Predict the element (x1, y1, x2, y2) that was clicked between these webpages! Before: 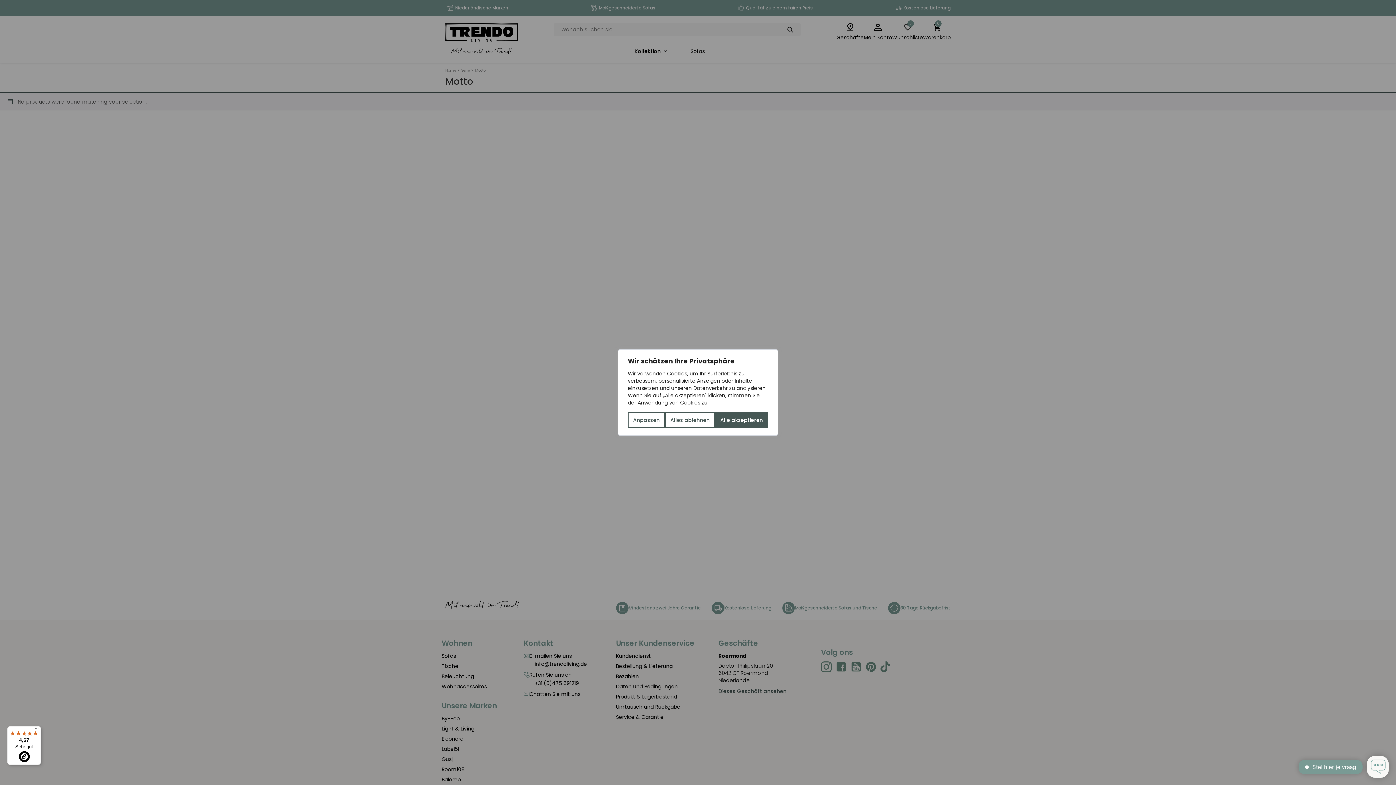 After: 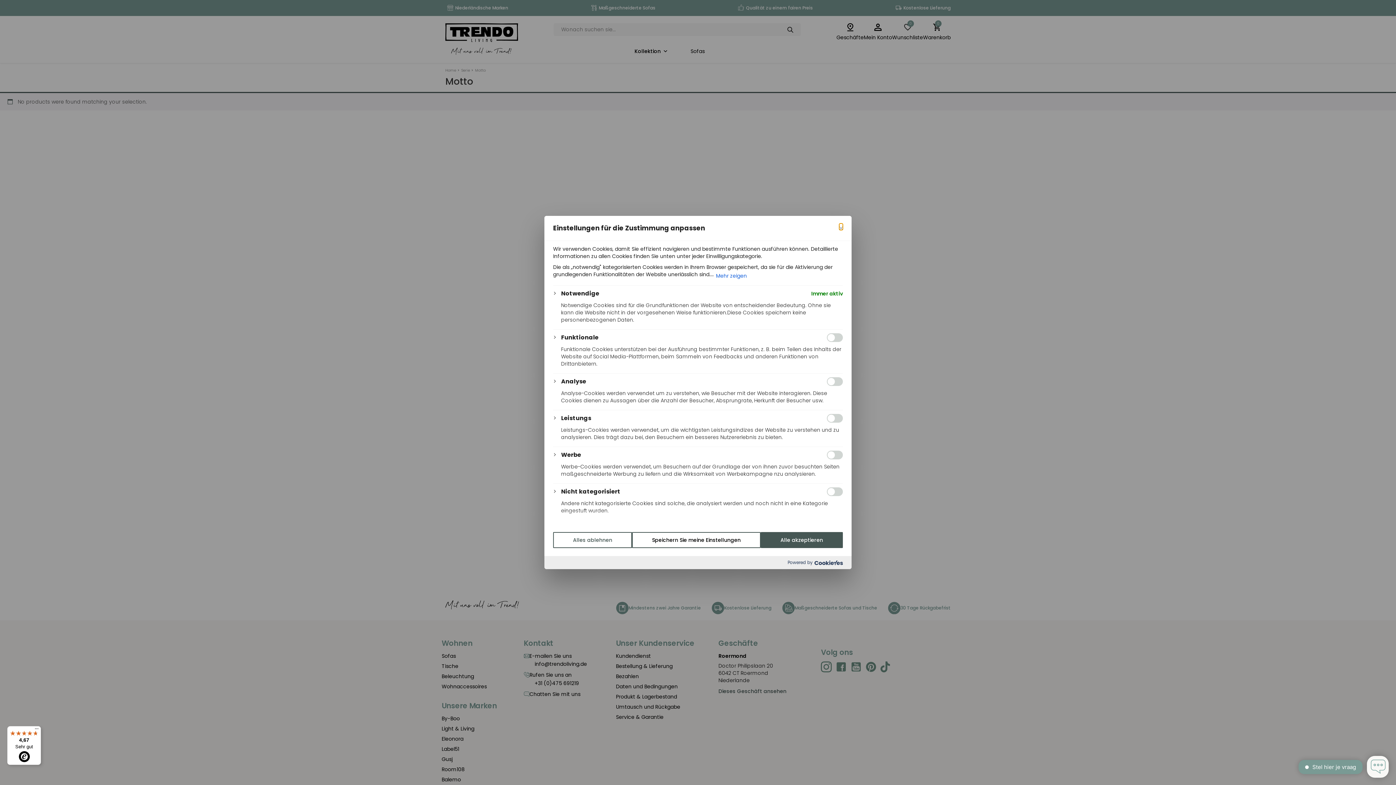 Action: bbox: (628, 412, 665, 428) label: Anpassen